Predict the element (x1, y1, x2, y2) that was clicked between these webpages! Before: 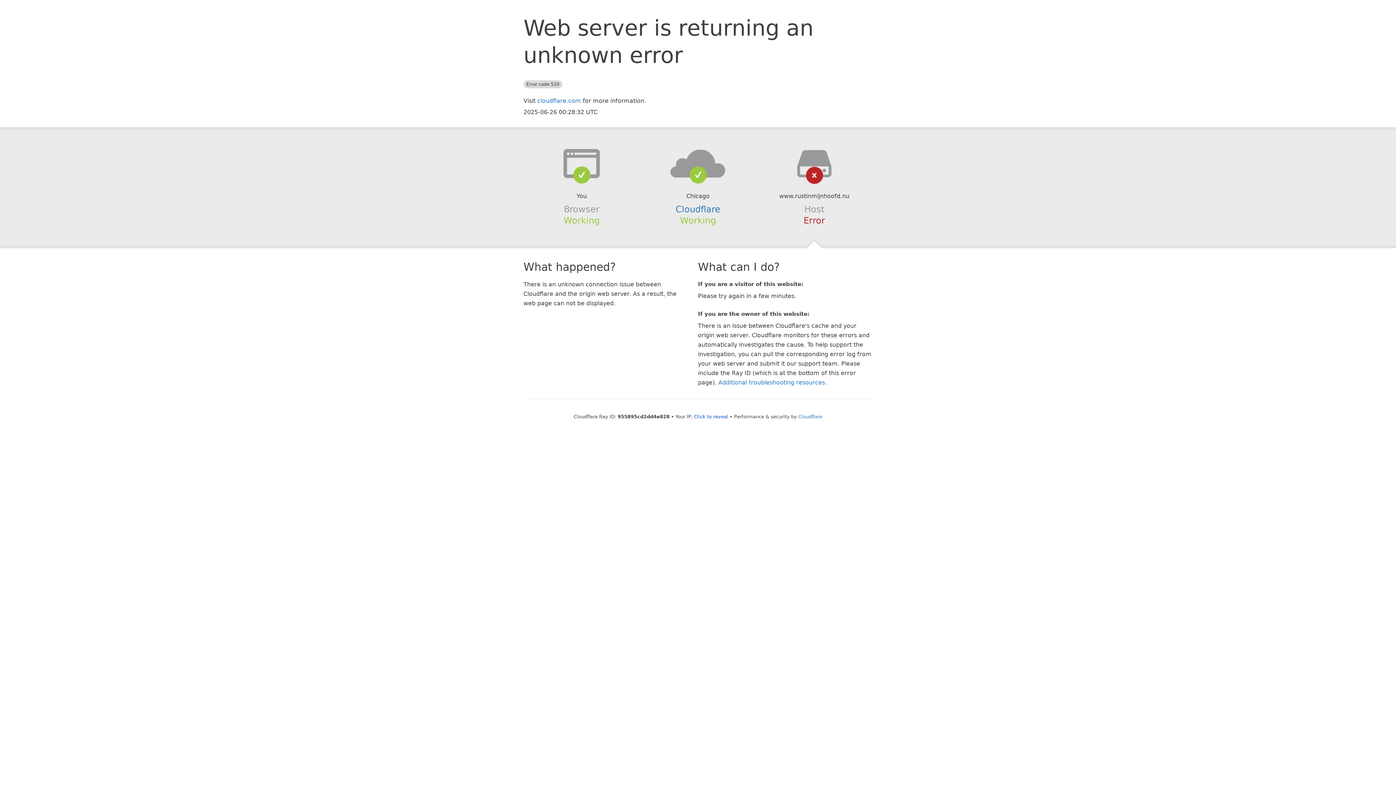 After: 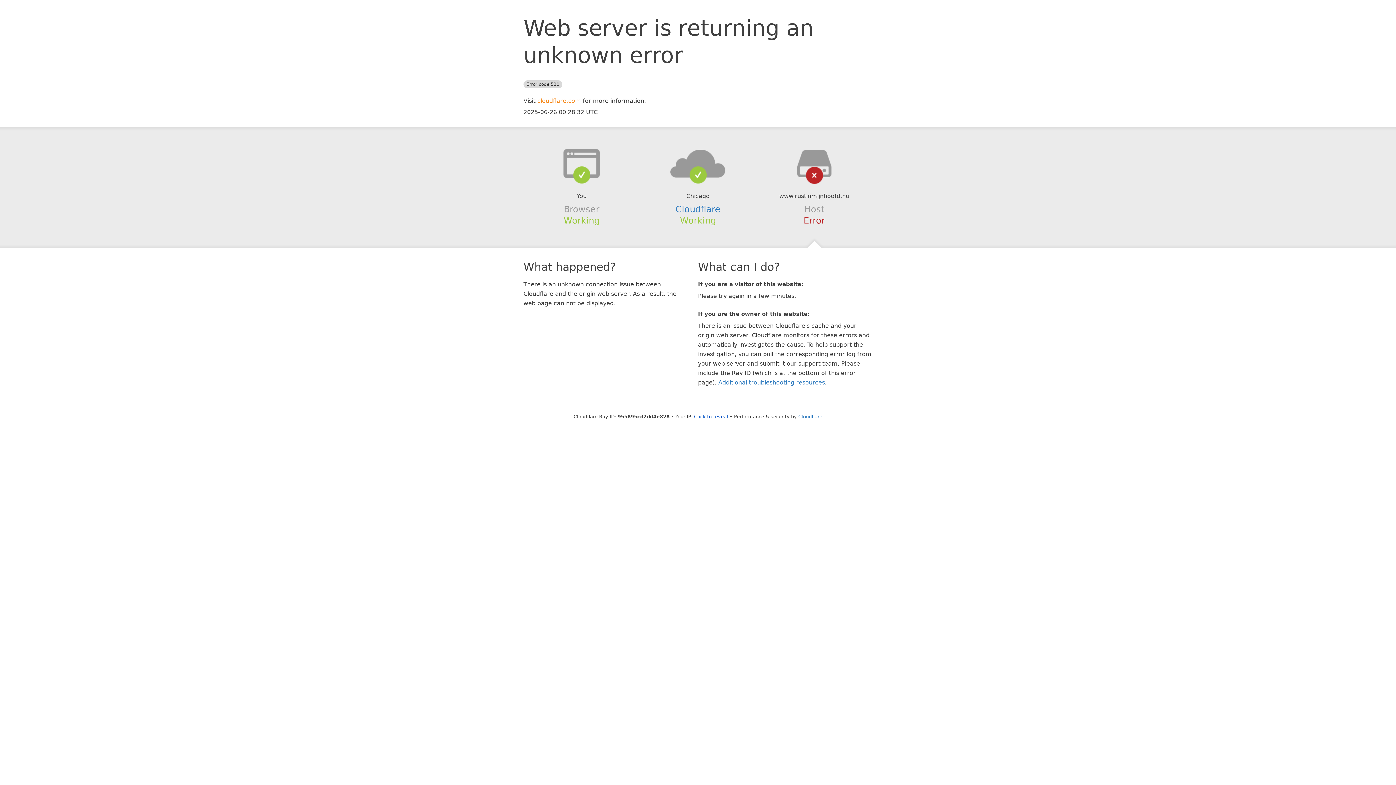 Action: bbox: (537, 97, 581, 104) label: cloudflare.com